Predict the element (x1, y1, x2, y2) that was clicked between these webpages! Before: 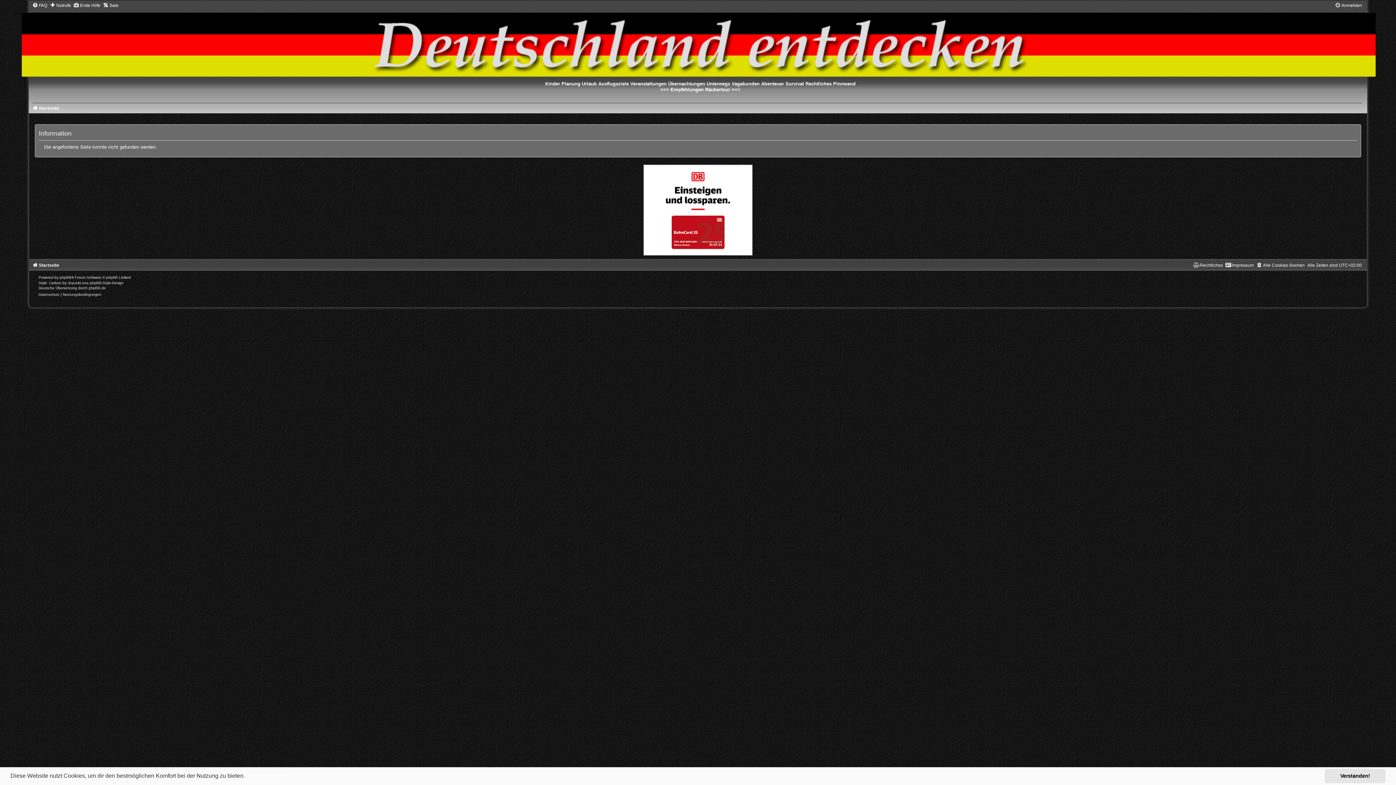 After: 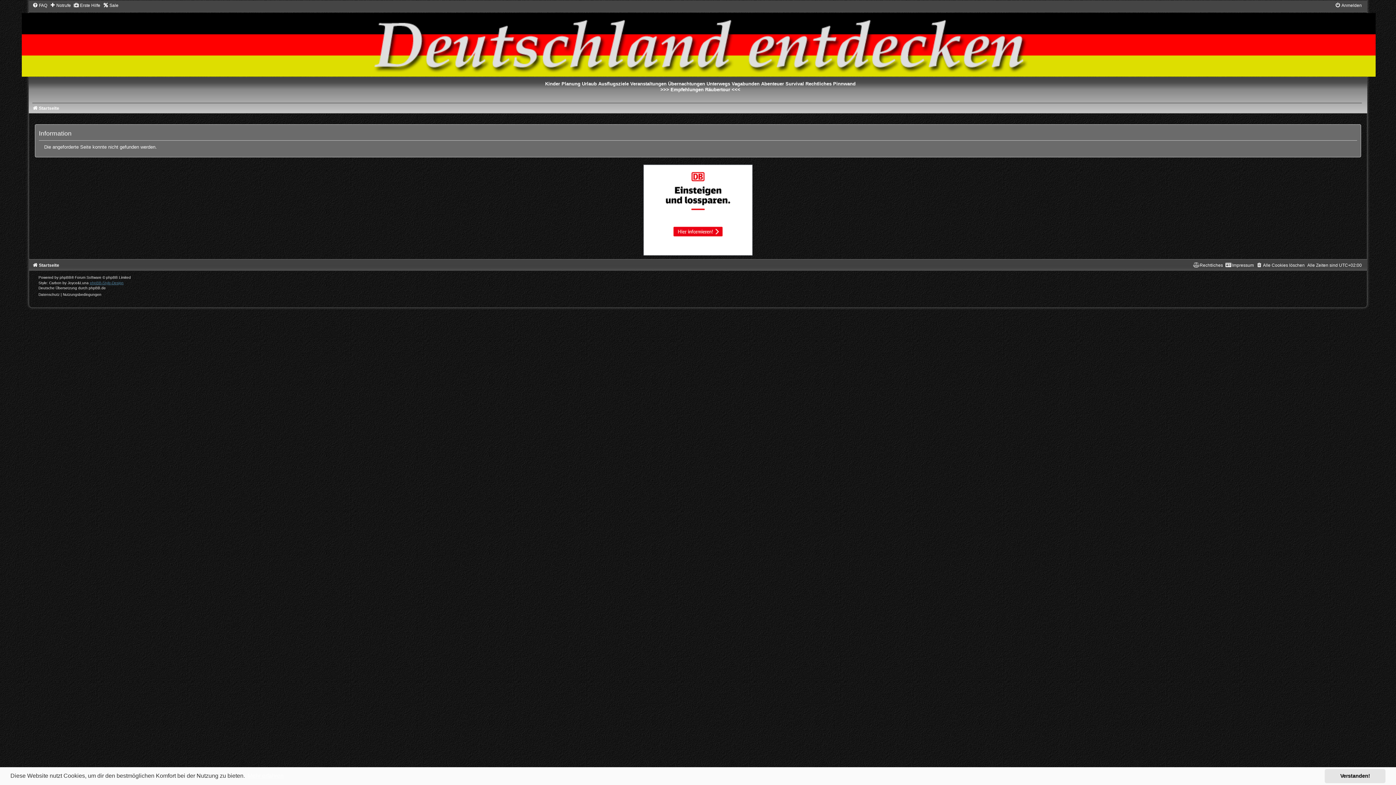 Action: label: phpBB-Style-Design bbox: (89, 281, 123, 285)